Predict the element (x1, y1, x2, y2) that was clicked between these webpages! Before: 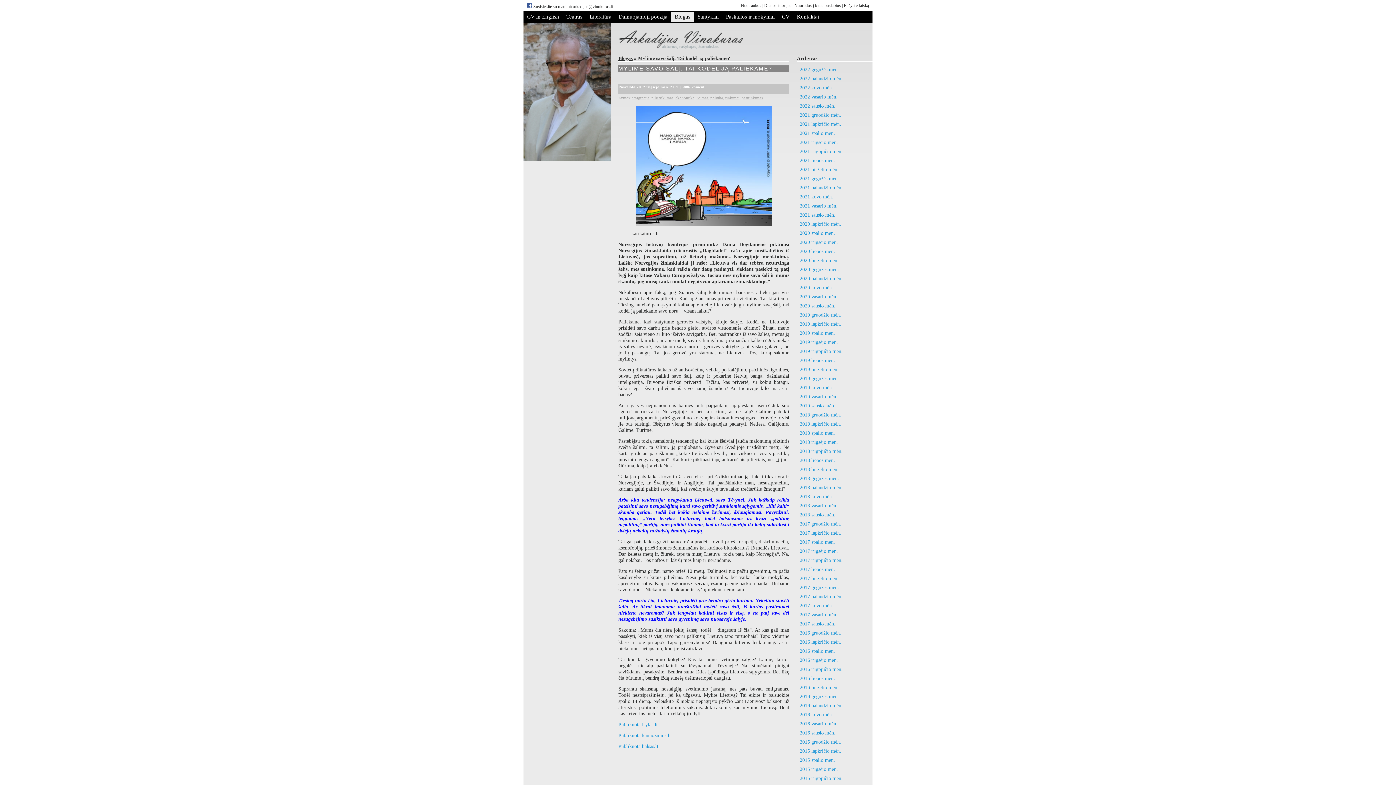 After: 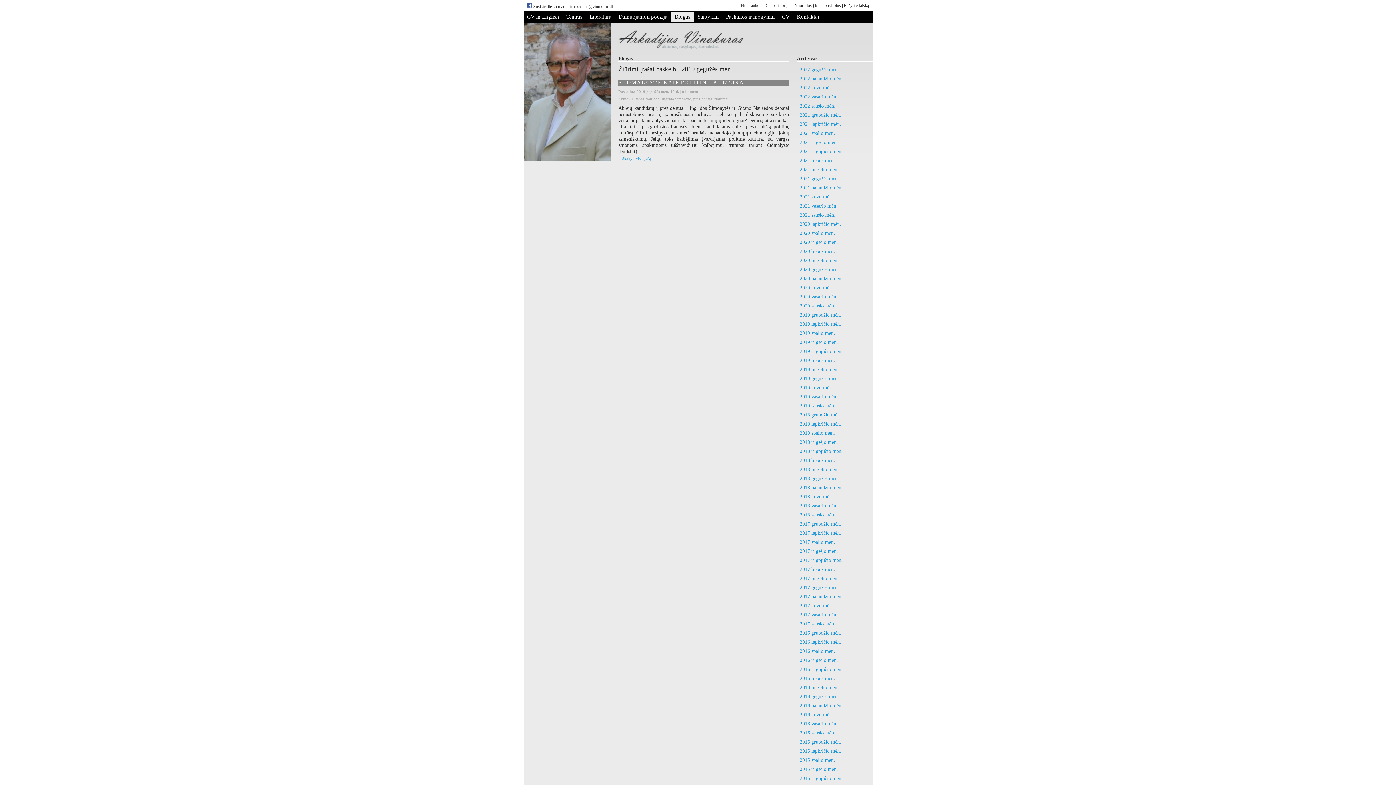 Action: bbox: (800, 376, 839, 381) label: 2019 gegužės mėn.